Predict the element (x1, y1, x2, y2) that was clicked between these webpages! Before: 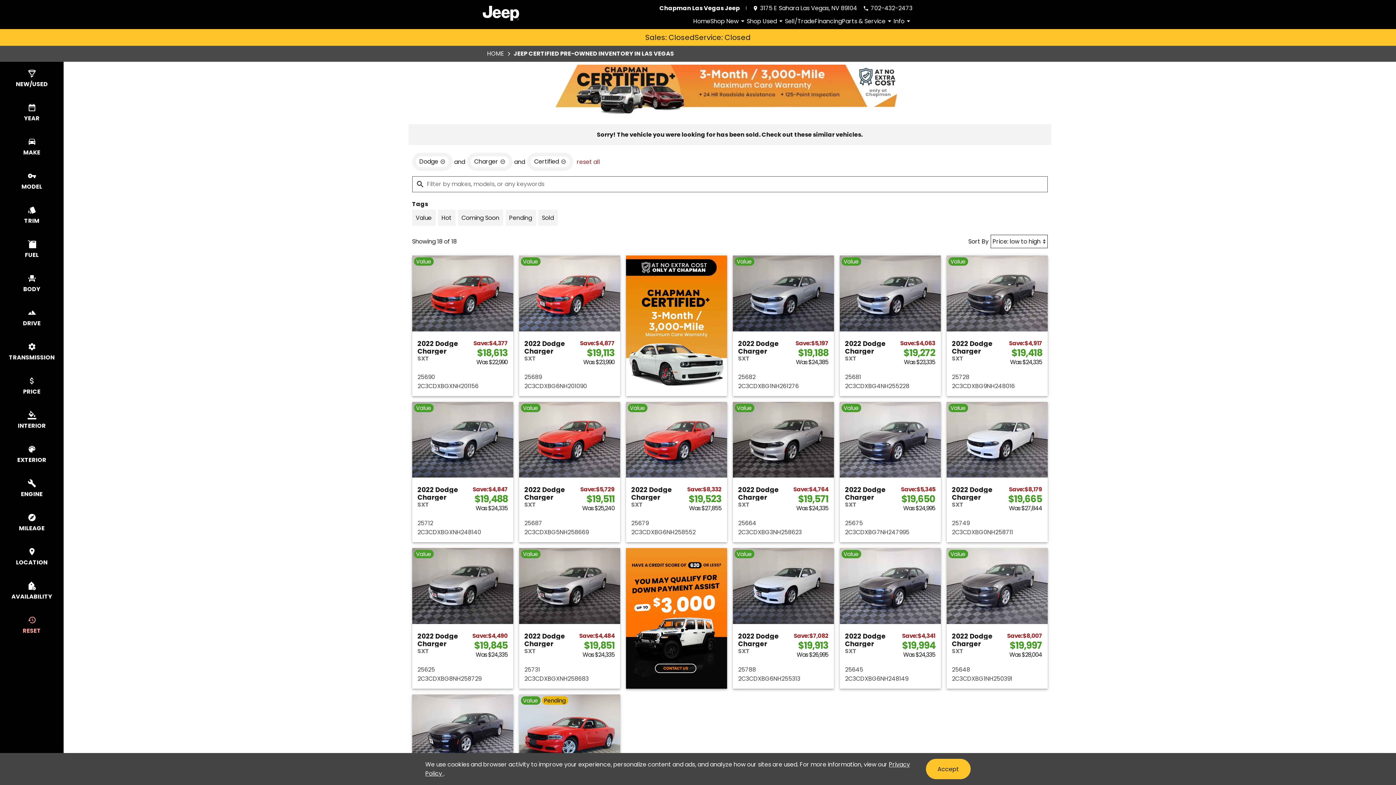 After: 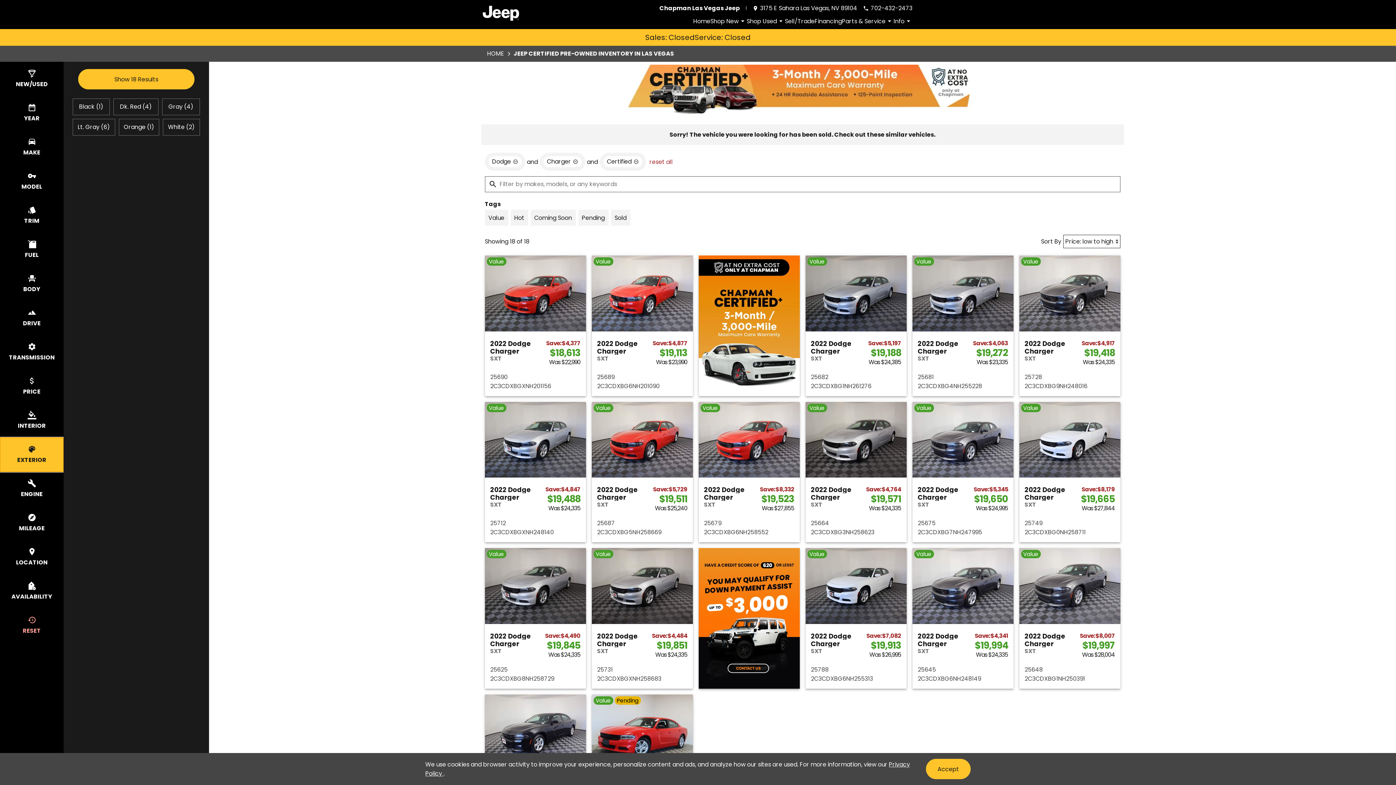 Action: bbox: (0, 437, 63, 472) label: select colorExt